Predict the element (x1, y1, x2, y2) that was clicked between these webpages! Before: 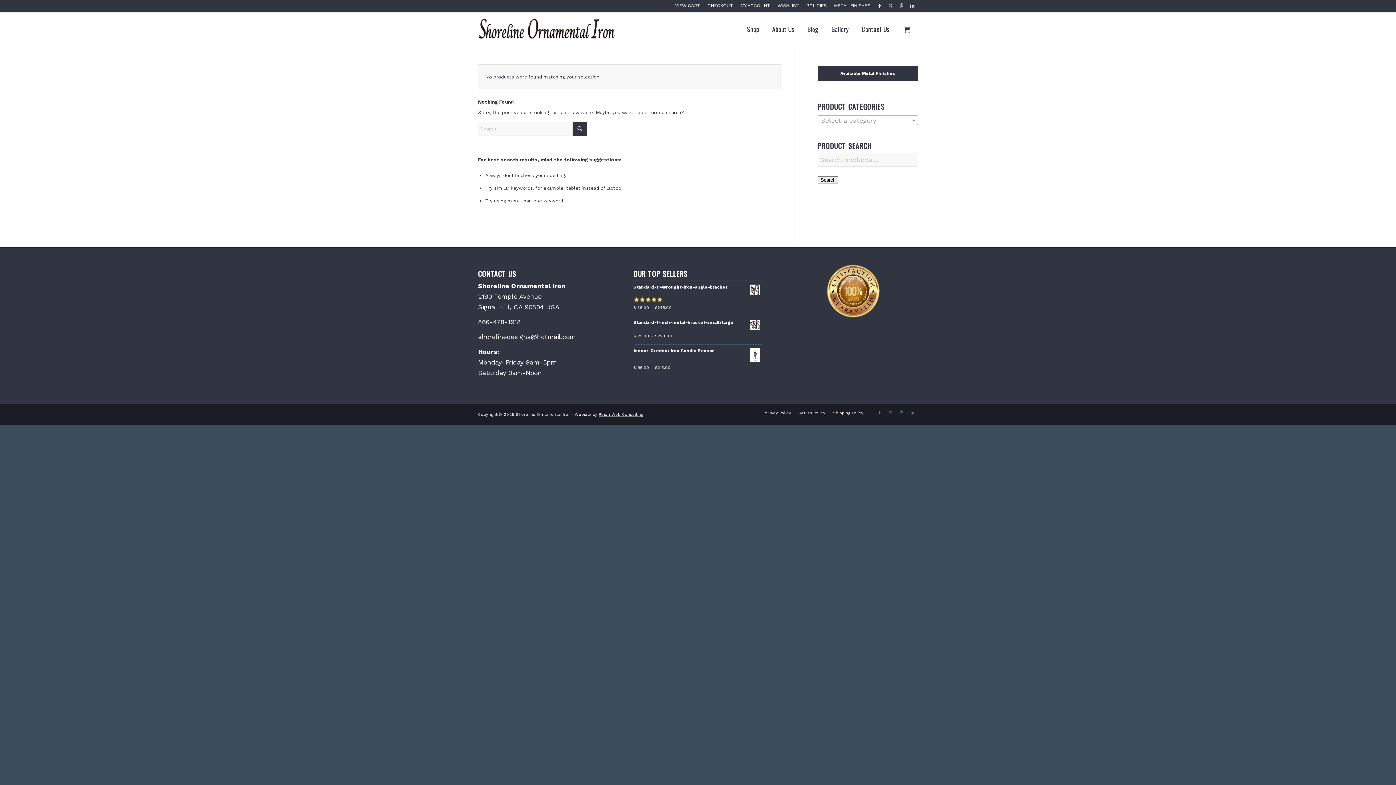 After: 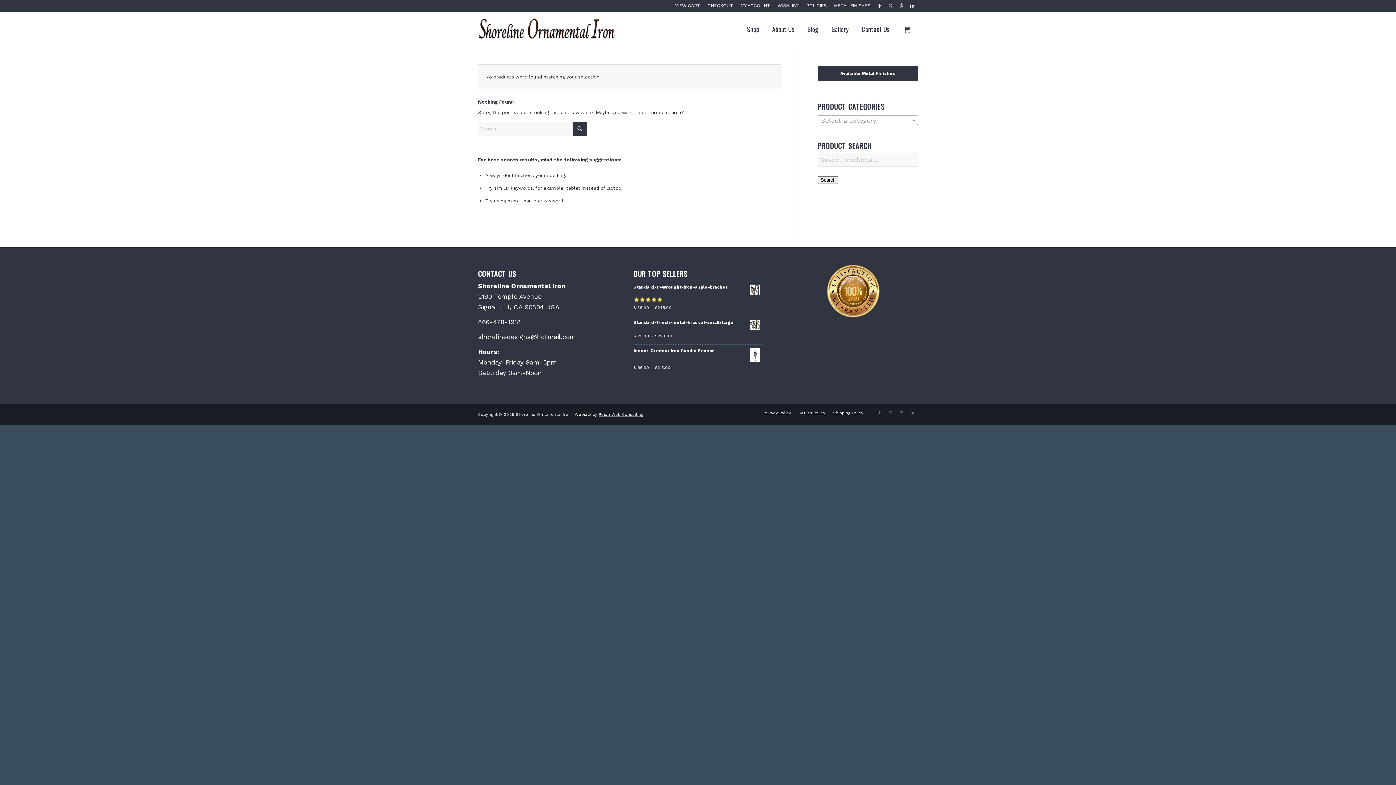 Action: label: 866-478-1918 bbox: (478, 318, 521, 325)